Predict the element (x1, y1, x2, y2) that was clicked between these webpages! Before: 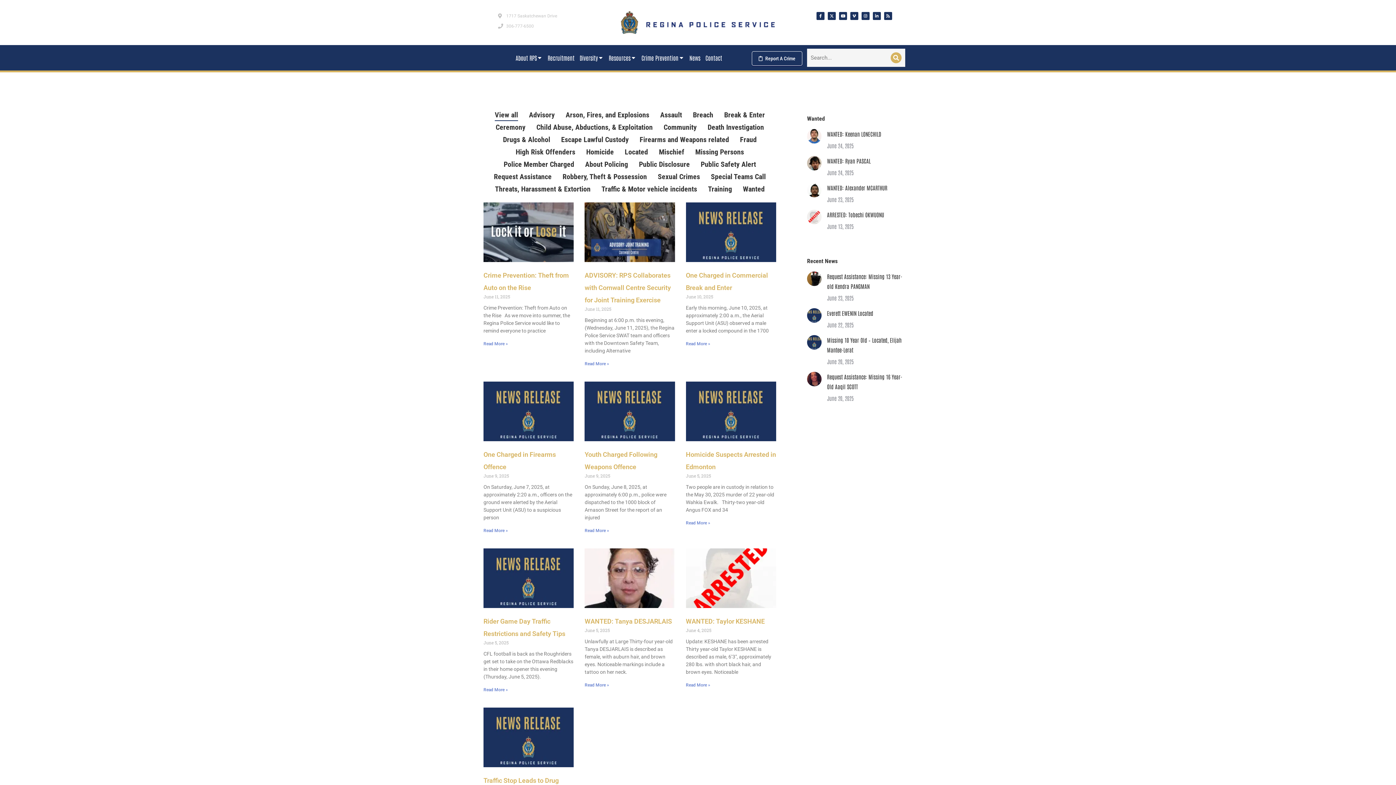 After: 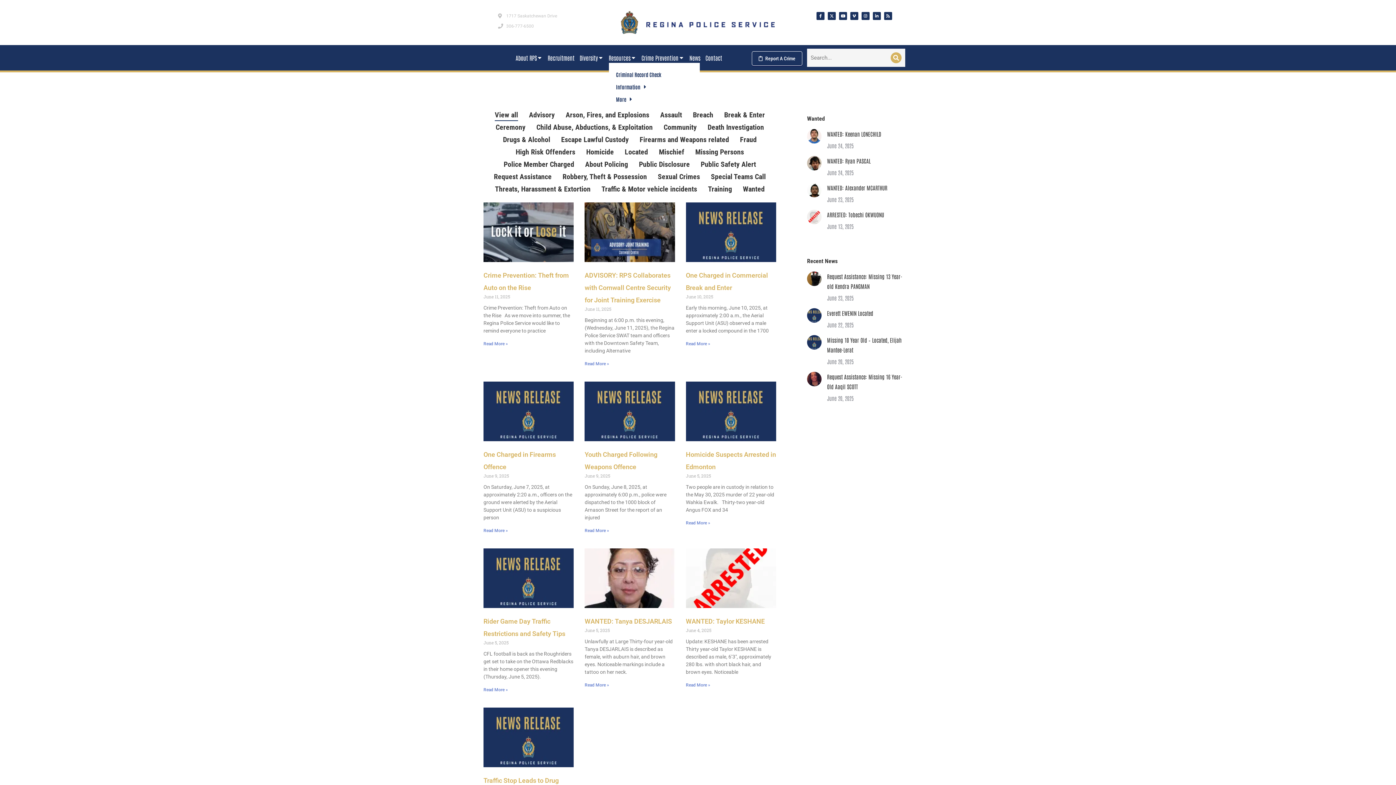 Action: bbox: (608, 52, 636, 62) label: Resources